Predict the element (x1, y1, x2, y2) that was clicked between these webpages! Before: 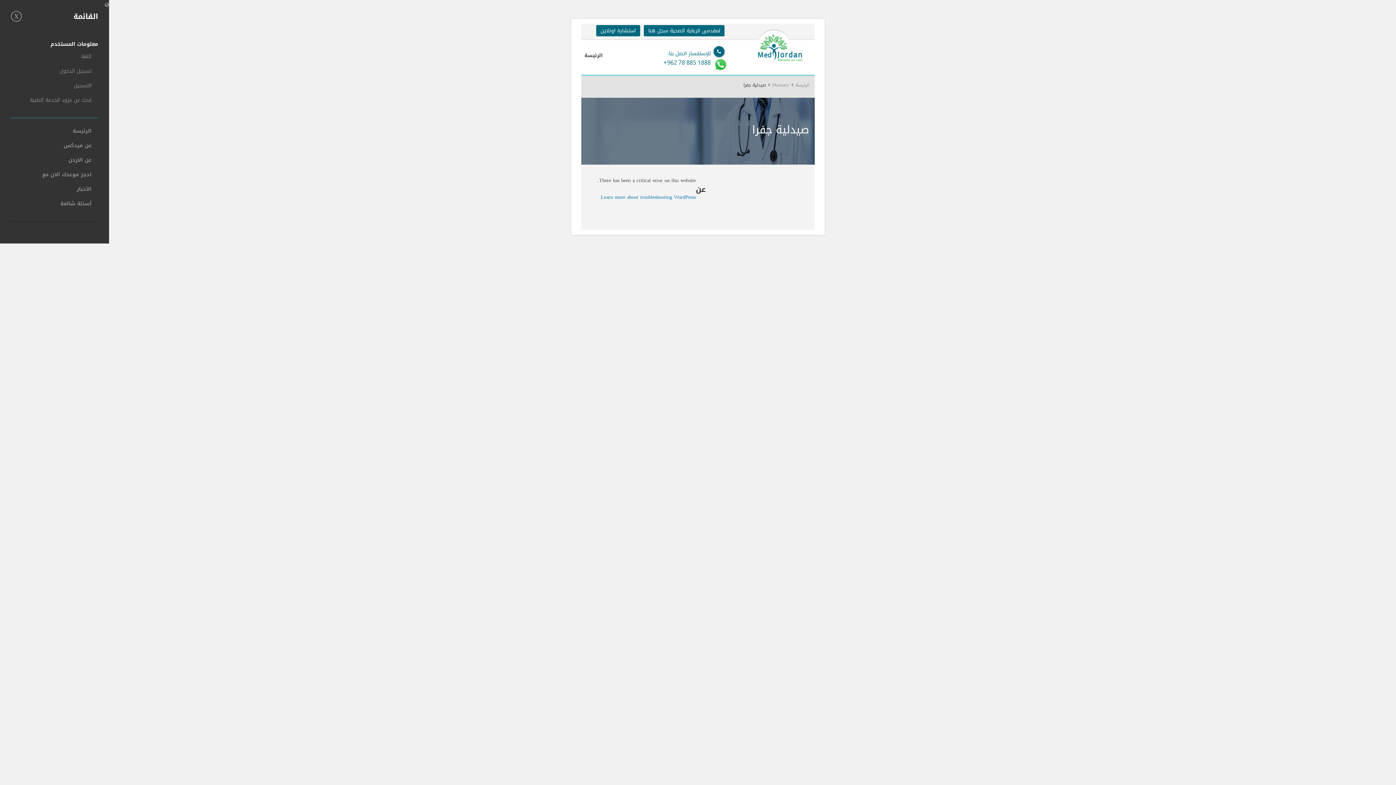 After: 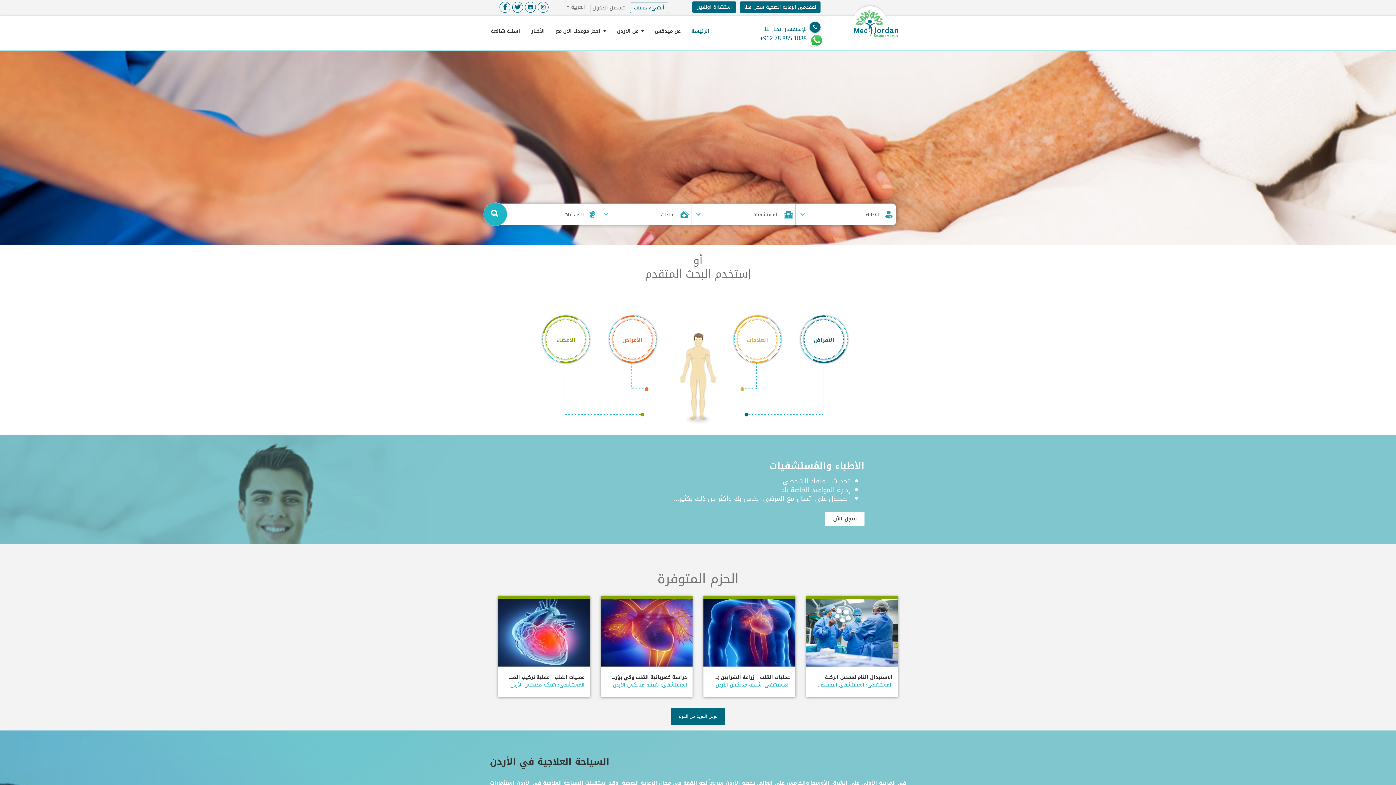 Action: label: الرئيسة bbox: (584, 48, 602, 62)